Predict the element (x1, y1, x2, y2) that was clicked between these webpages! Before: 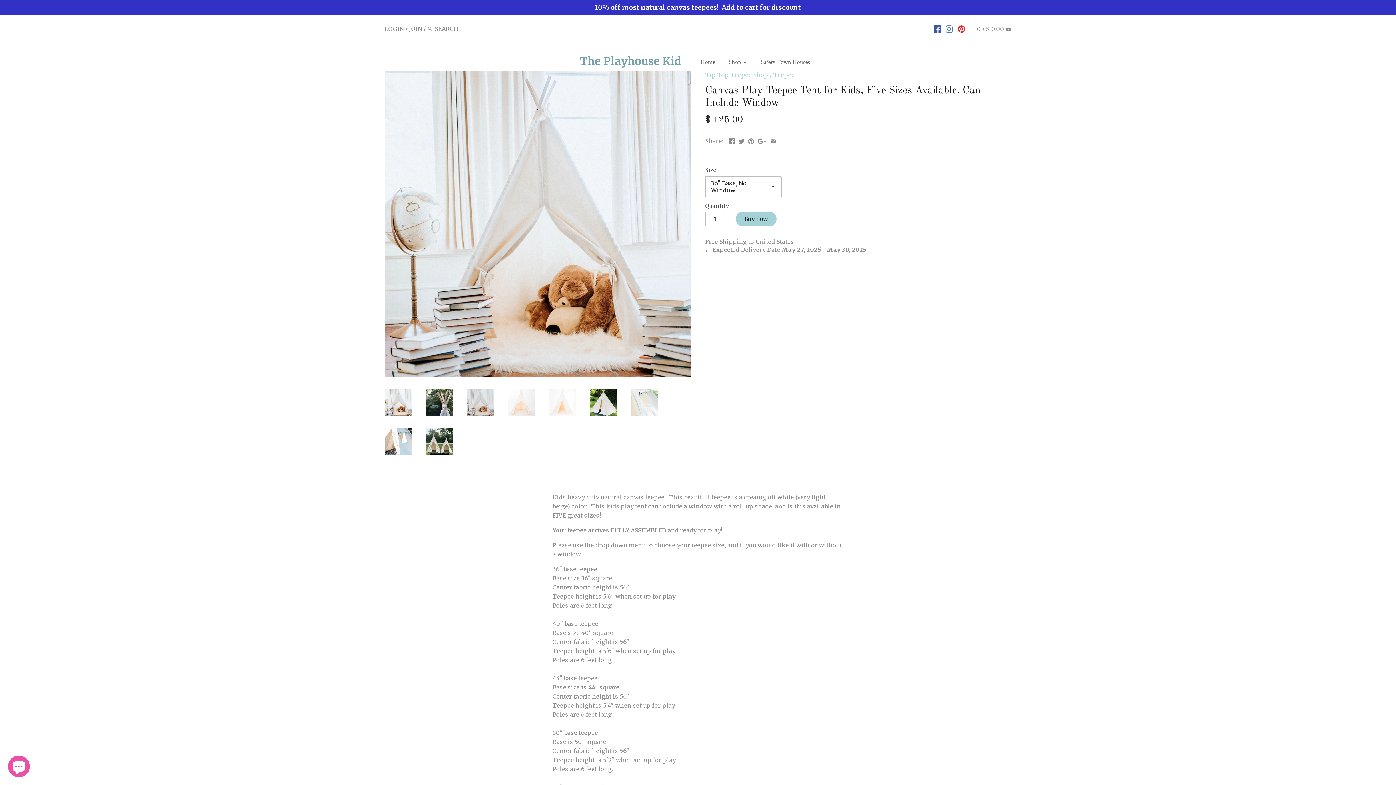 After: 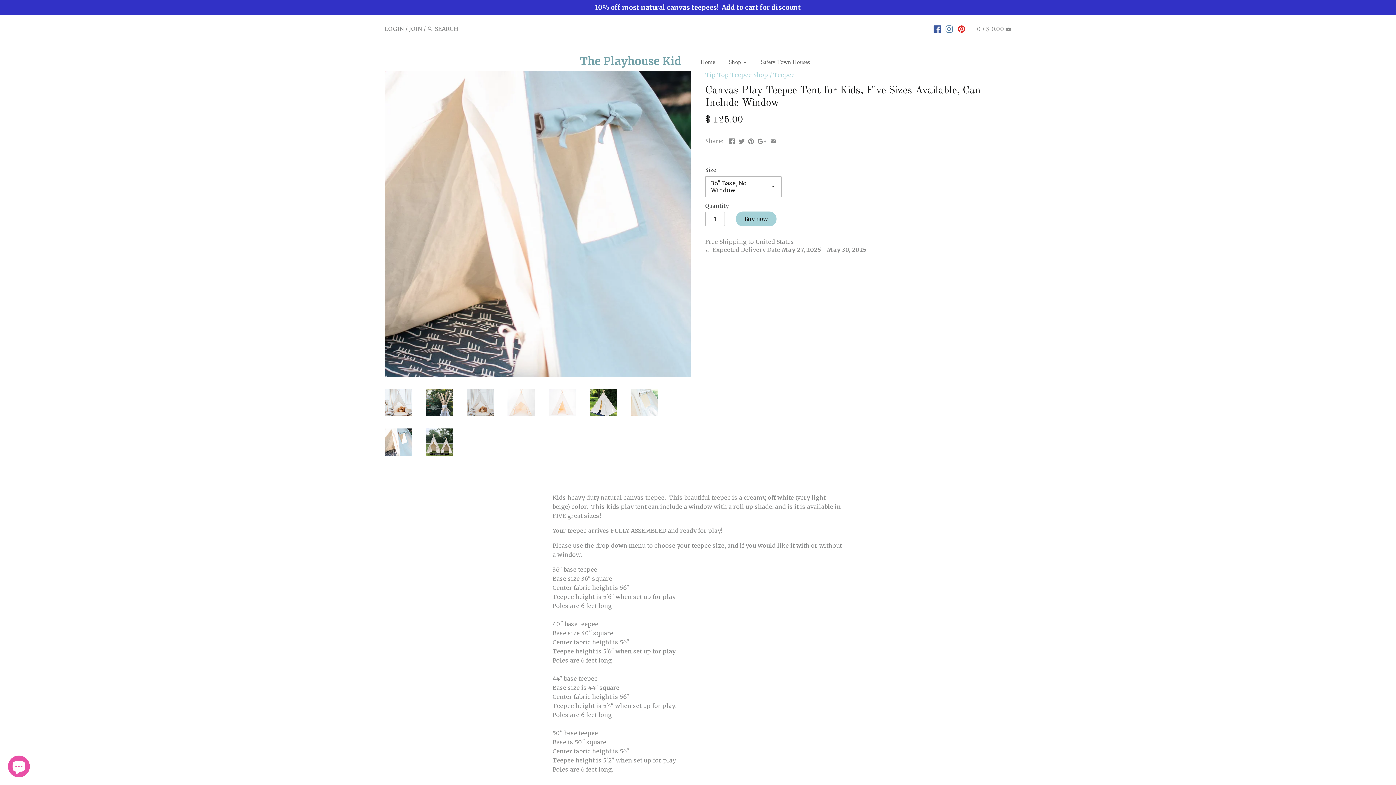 Action: bbox: (384, 428, 412, 455)